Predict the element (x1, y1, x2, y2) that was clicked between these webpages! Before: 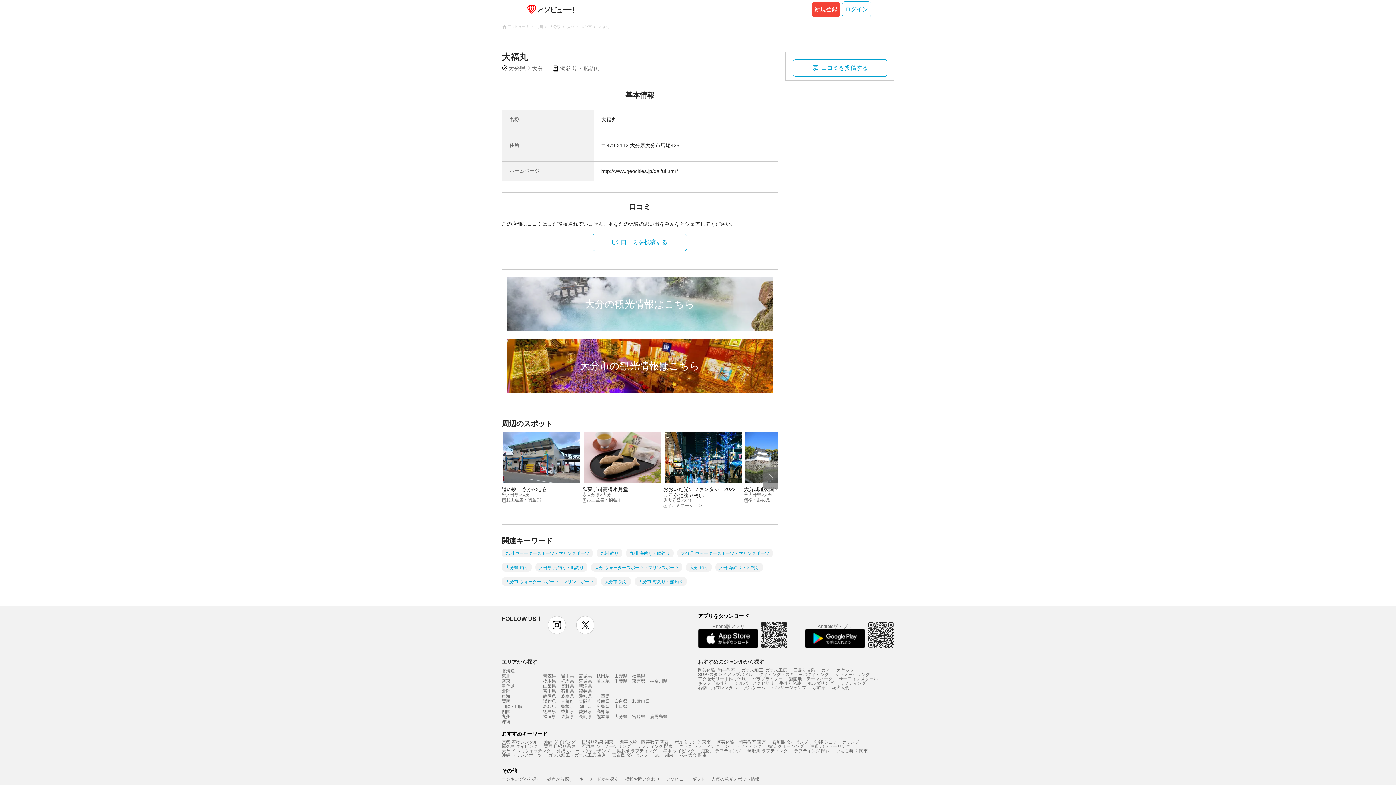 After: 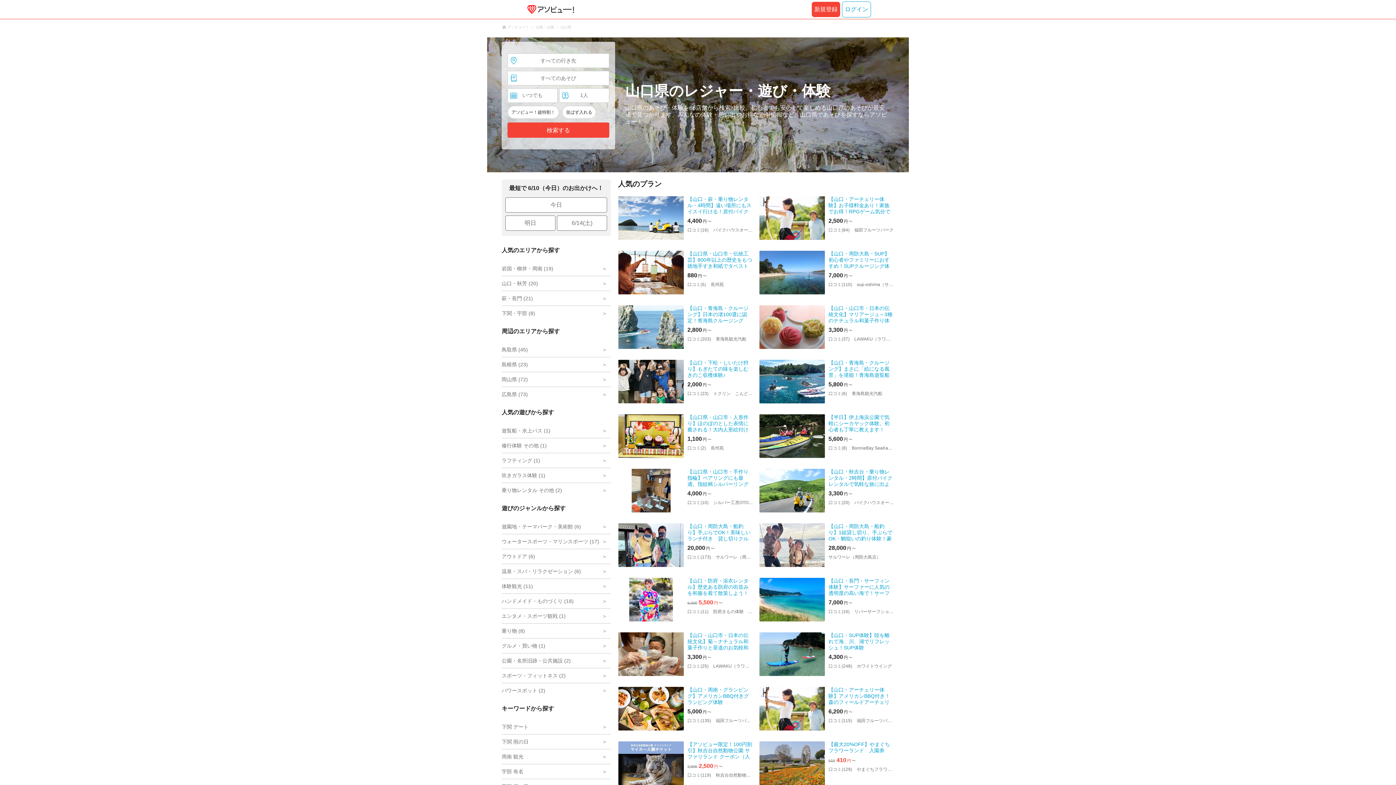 Action: bbox: (614, 704, 627, 709) label: 山口県